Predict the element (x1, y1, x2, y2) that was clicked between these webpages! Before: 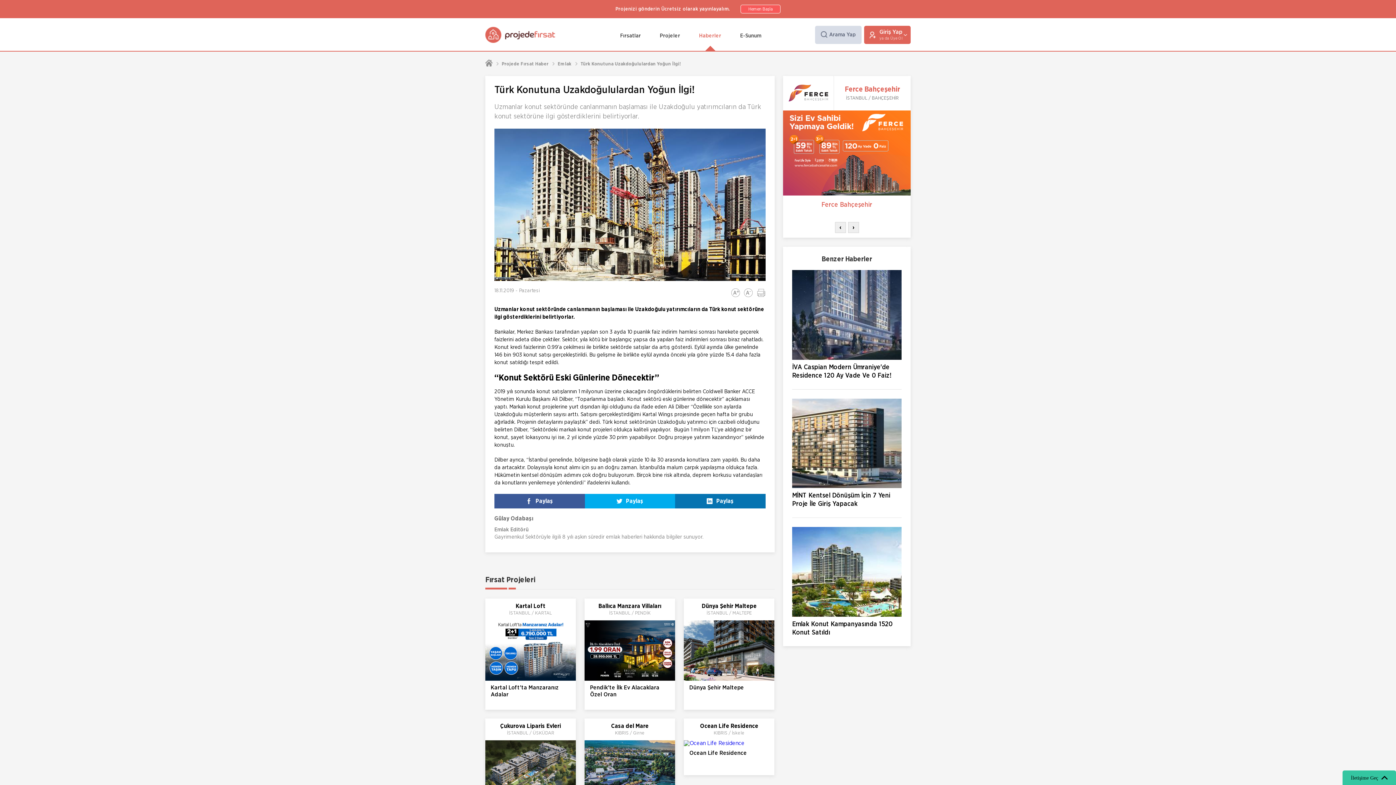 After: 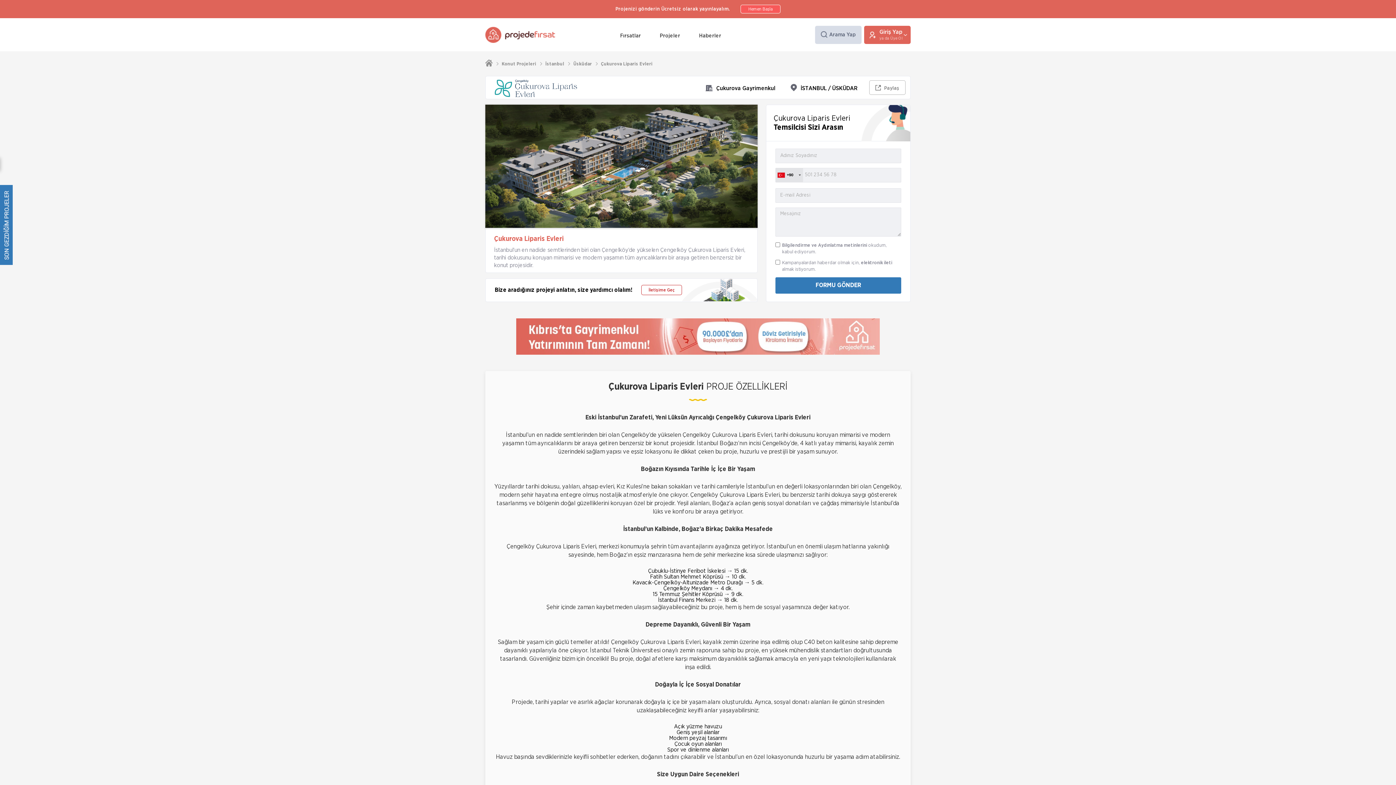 Action: bbox: (485, 740, 576, 801)